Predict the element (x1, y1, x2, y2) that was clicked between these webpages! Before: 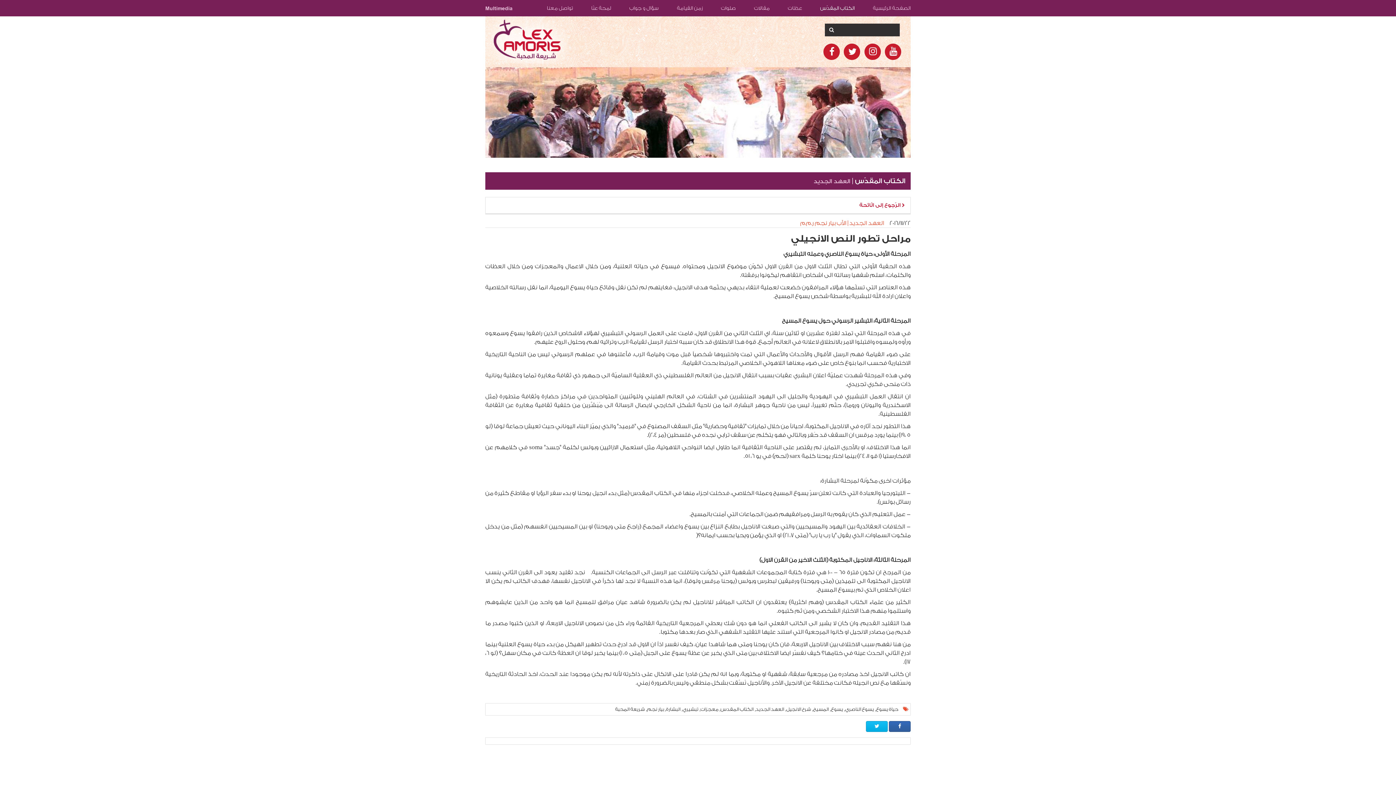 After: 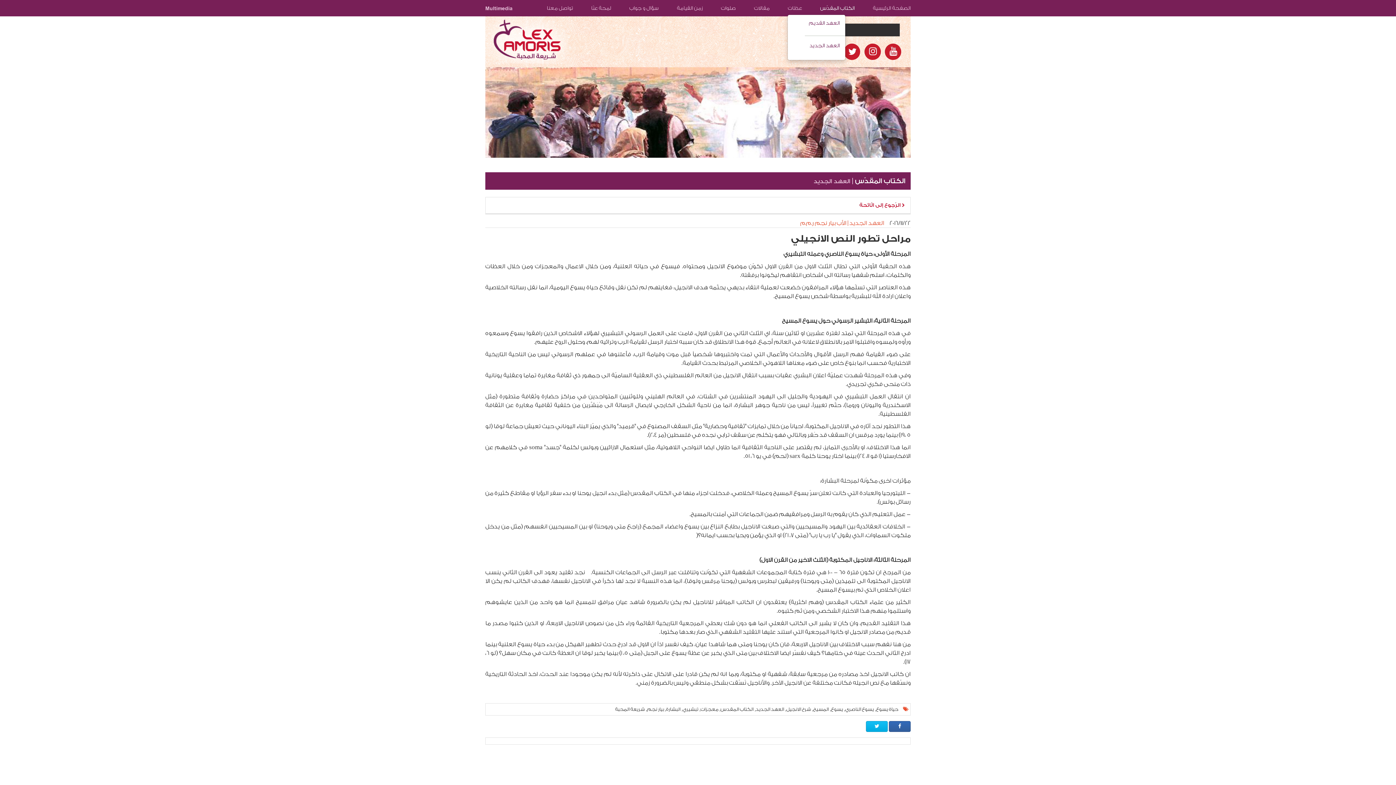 Action: label: الكتاب المقدّس bbox: (820, 0, 854, 16)